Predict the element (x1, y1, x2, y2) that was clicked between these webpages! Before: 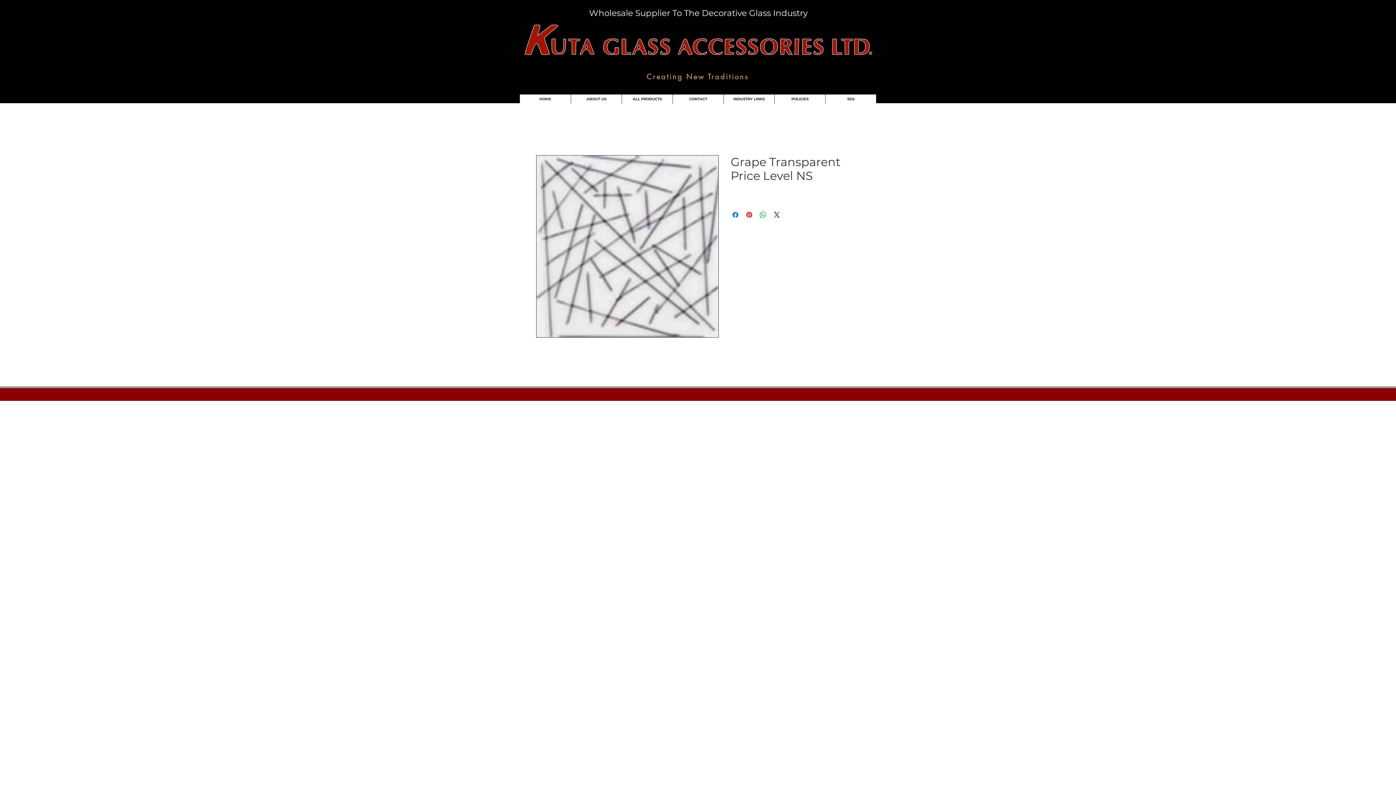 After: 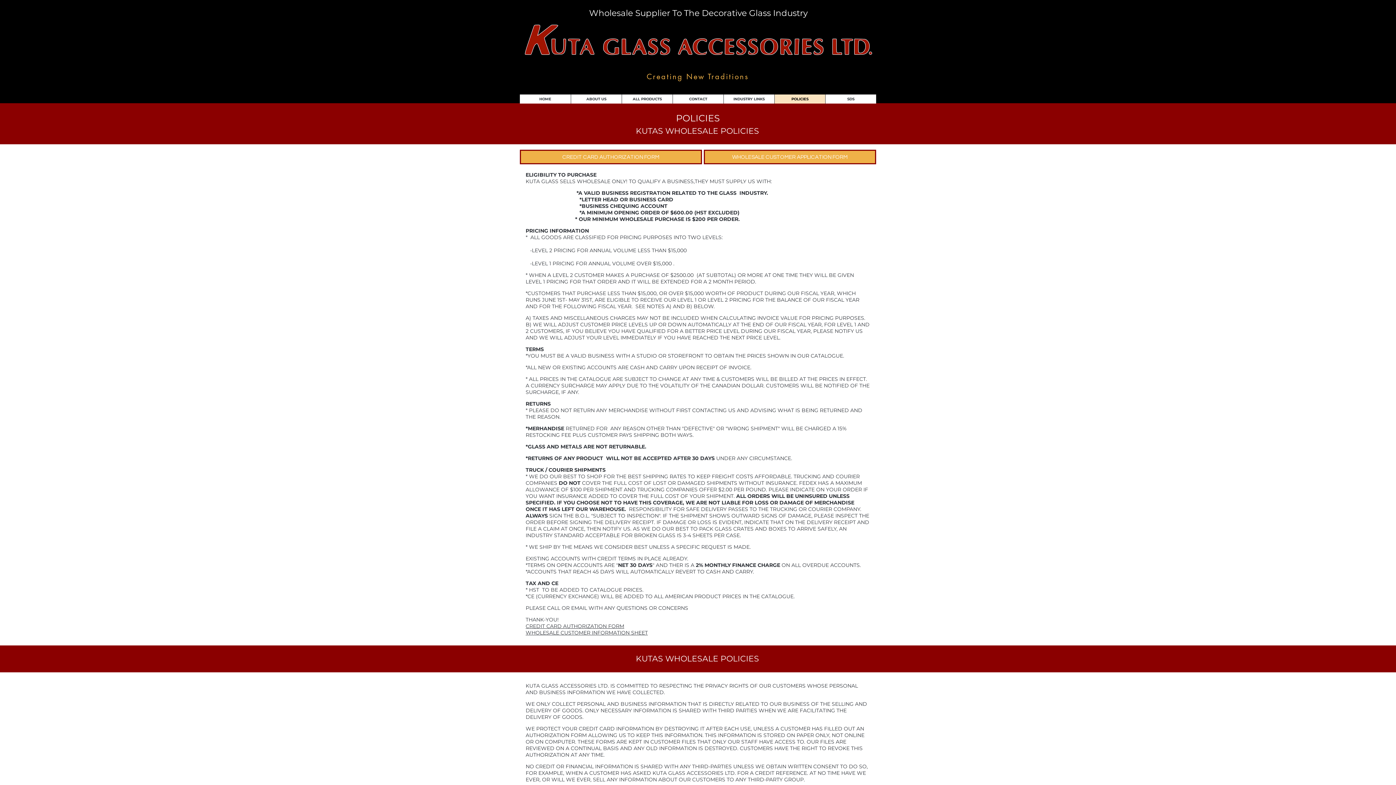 Action: label: POLICIES bbox: (774, 94, 825, 103)